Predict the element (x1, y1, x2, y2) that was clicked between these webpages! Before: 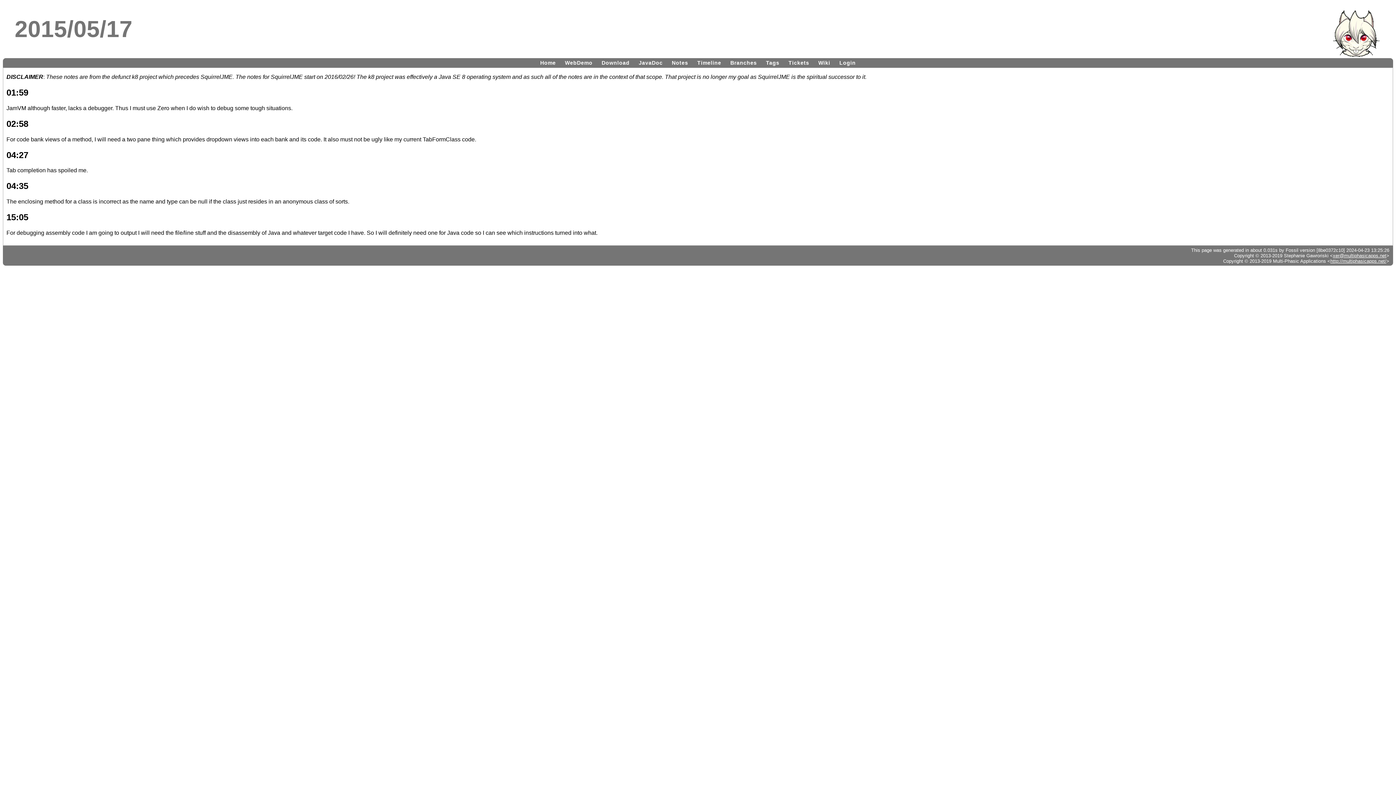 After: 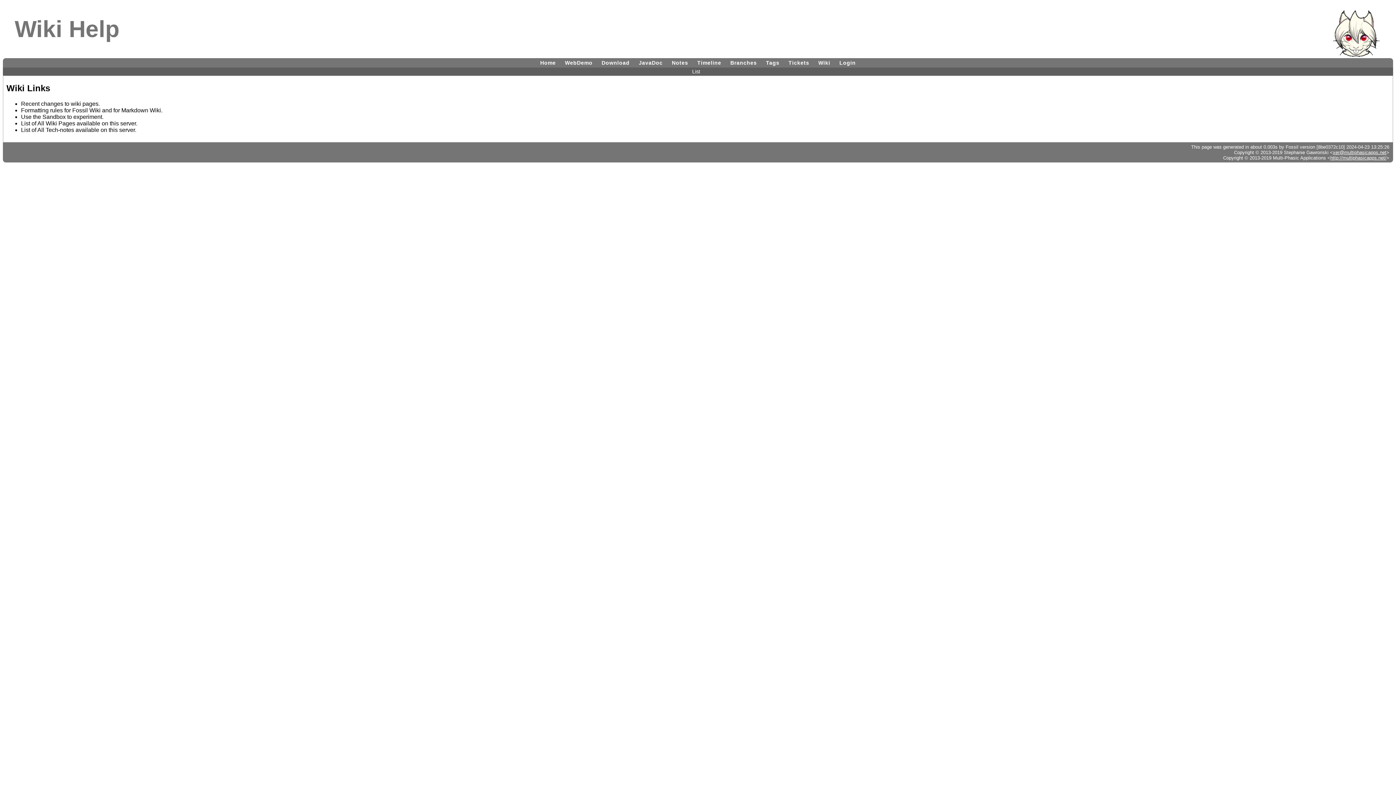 Action: bbox: (814, 58, 834, 66) label: Wiki